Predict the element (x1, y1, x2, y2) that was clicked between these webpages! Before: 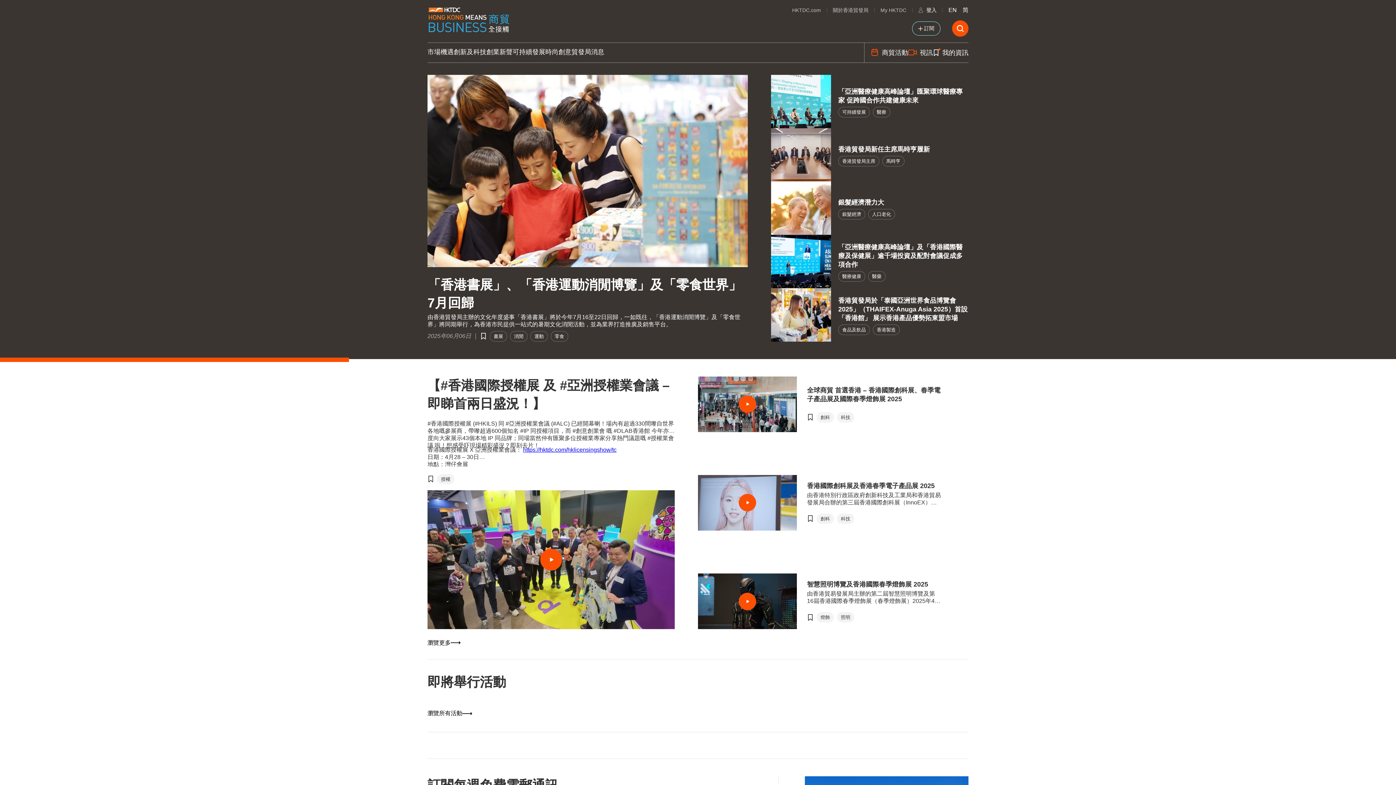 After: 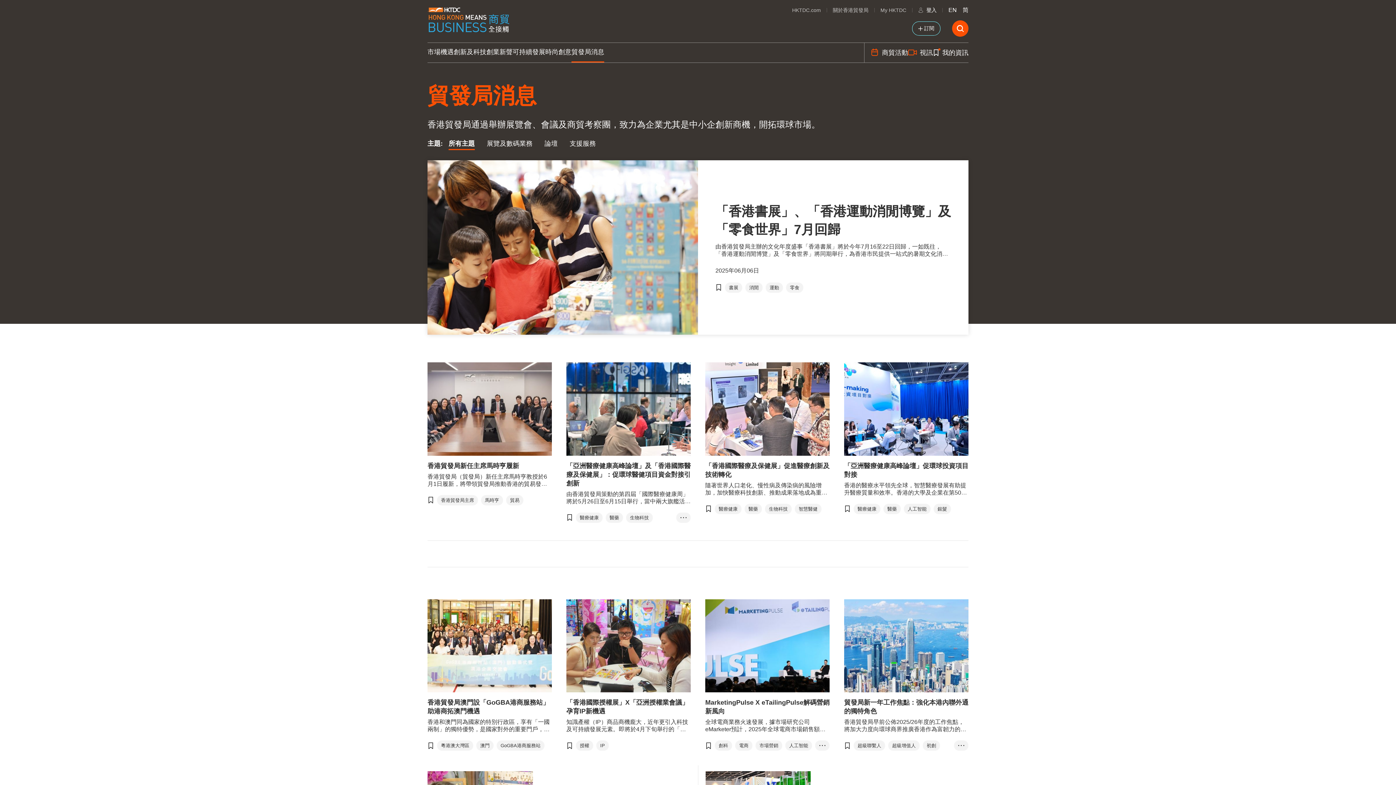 Action: label: 貿發局消息 bbox: (571, 42, 604, 62)